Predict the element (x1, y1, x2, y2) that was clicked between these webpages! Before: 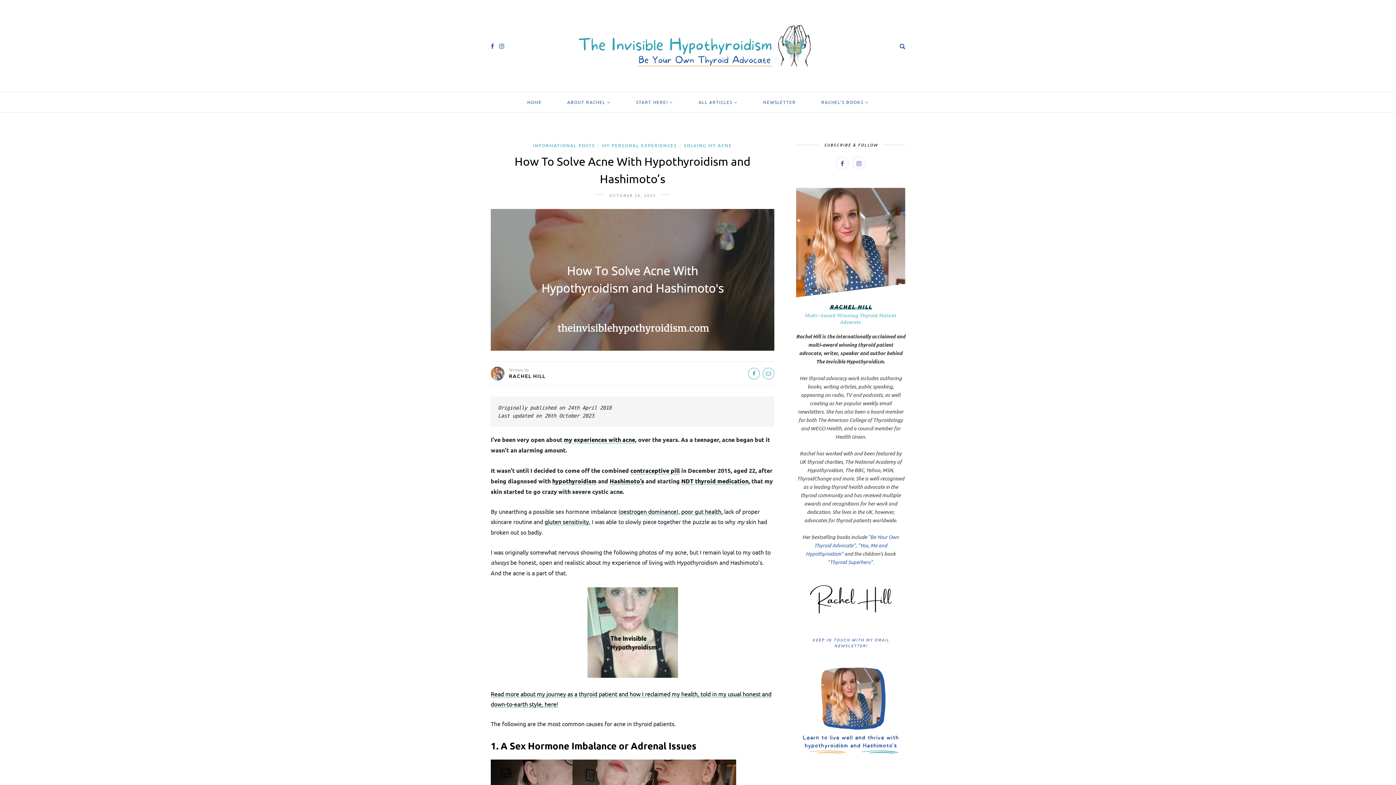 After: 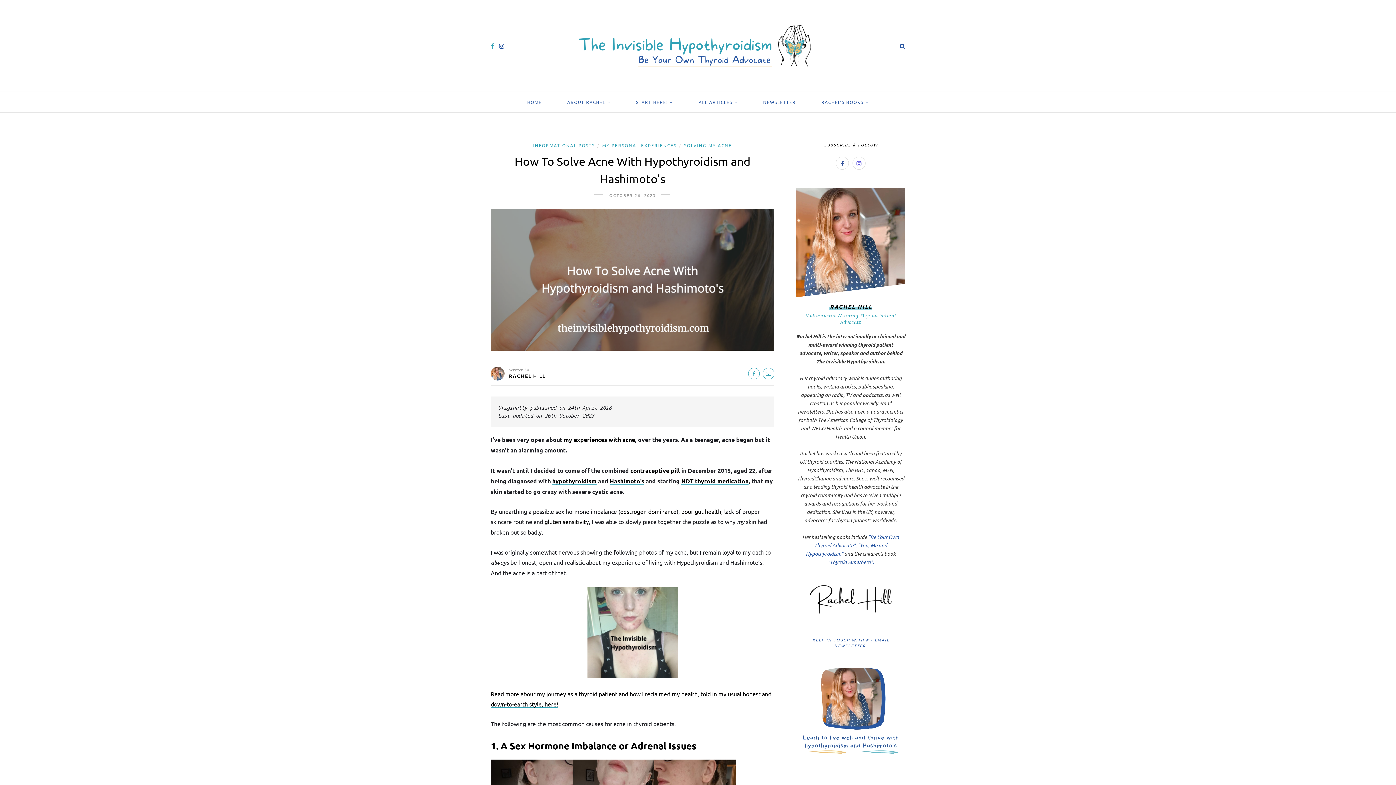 Action: label: facebook bbox: (490, 42, 494, 49)